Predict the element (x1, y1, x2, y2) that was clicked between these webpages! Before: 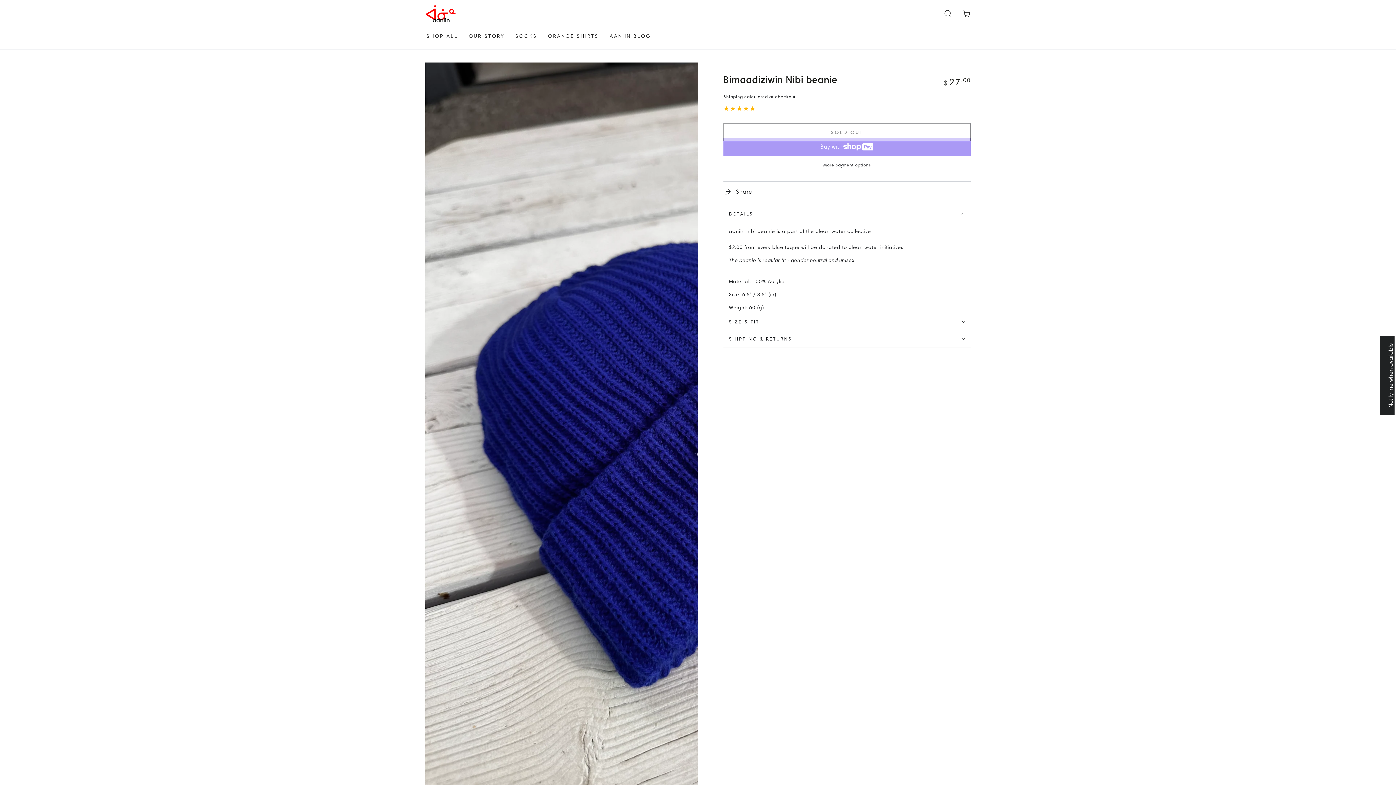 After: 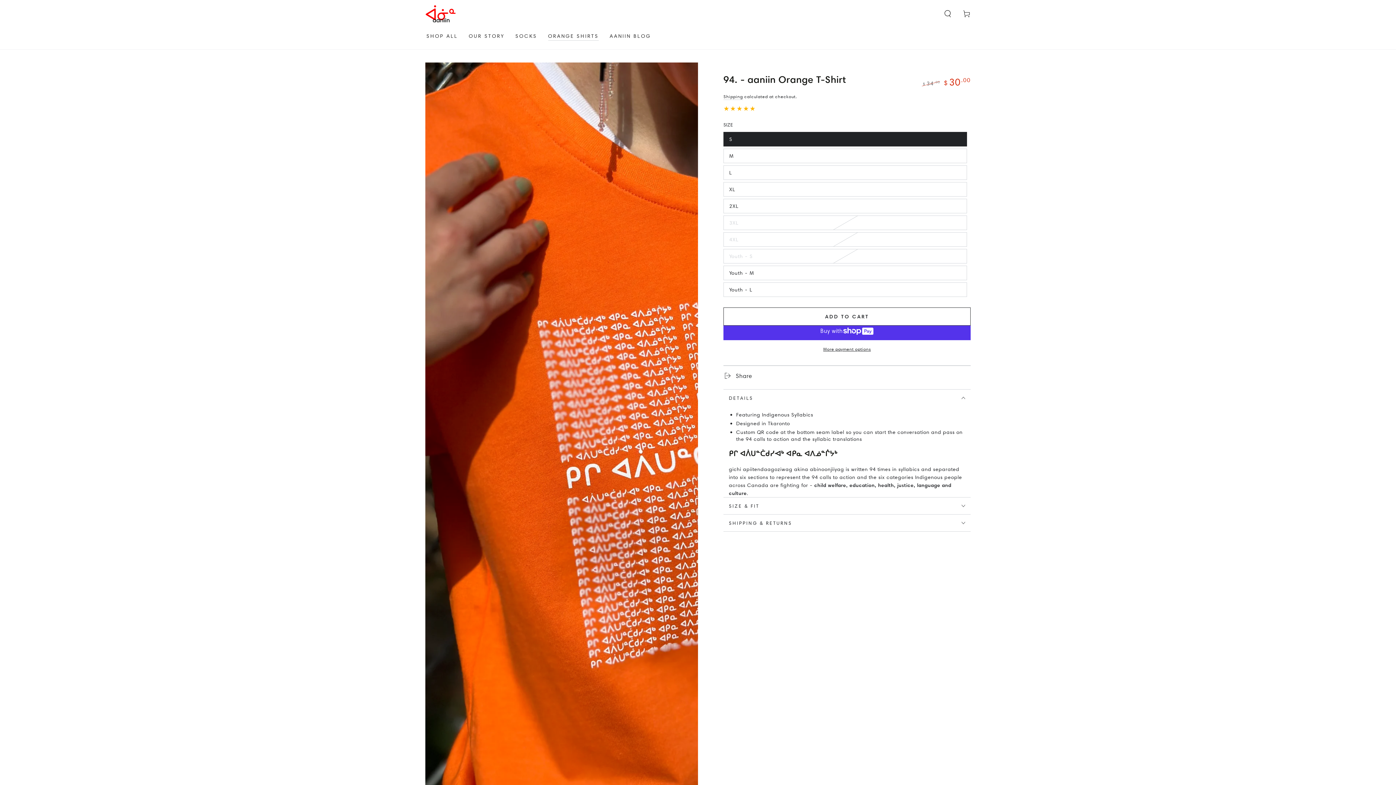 Action: bbox: (542, 27, 604, 44) label: ORANGE SHIRTS